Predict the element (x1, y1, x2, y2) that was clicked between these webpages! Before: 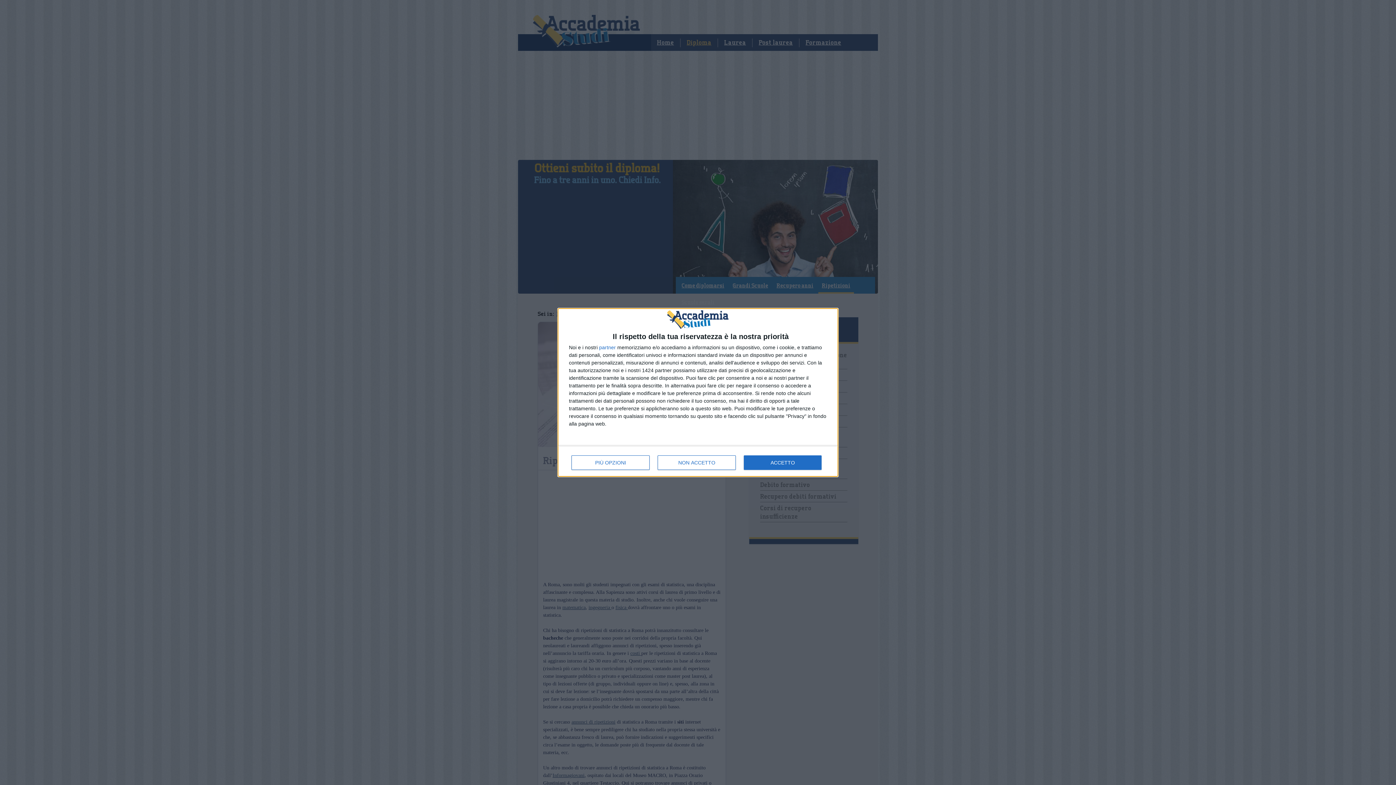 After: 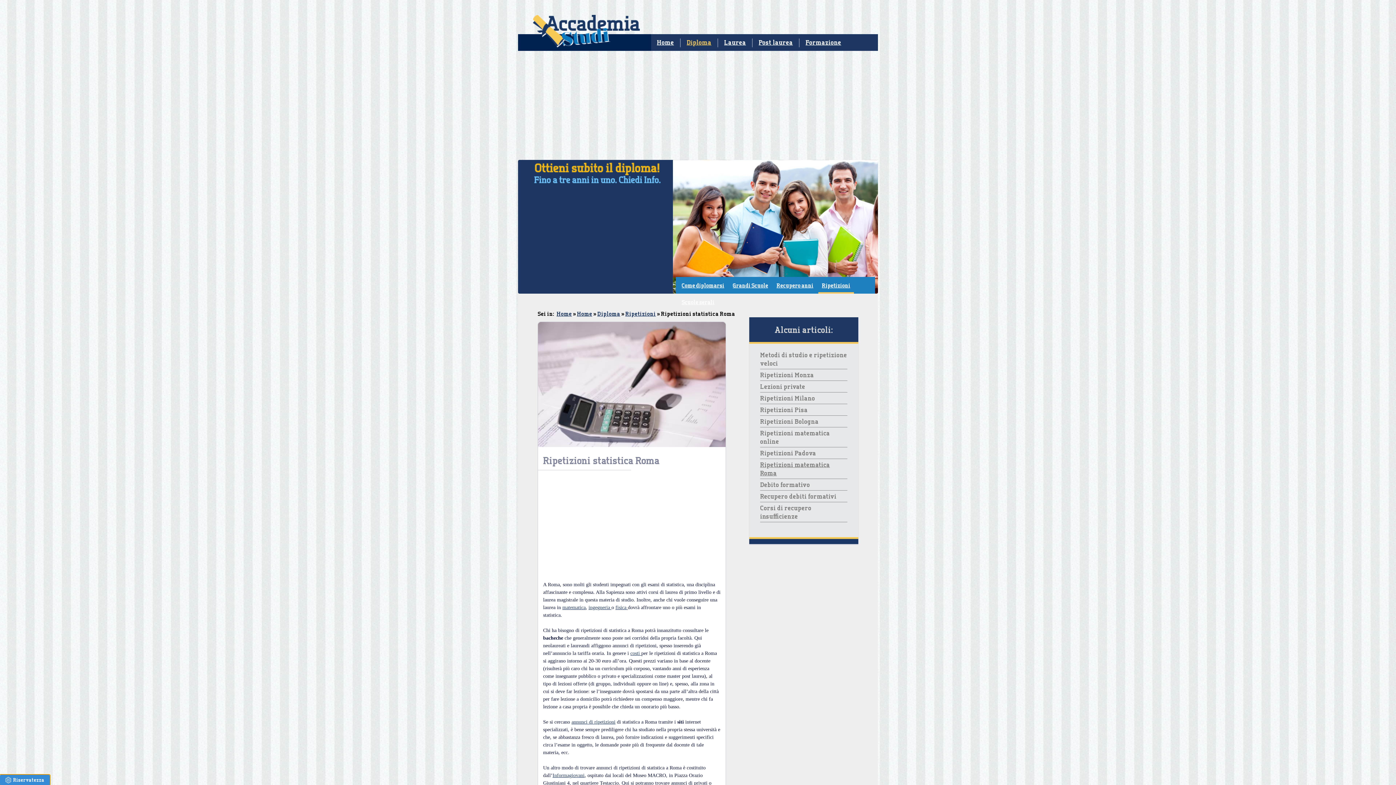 Action: bbox: (744, 455, 821, 470) label: ACCETTO